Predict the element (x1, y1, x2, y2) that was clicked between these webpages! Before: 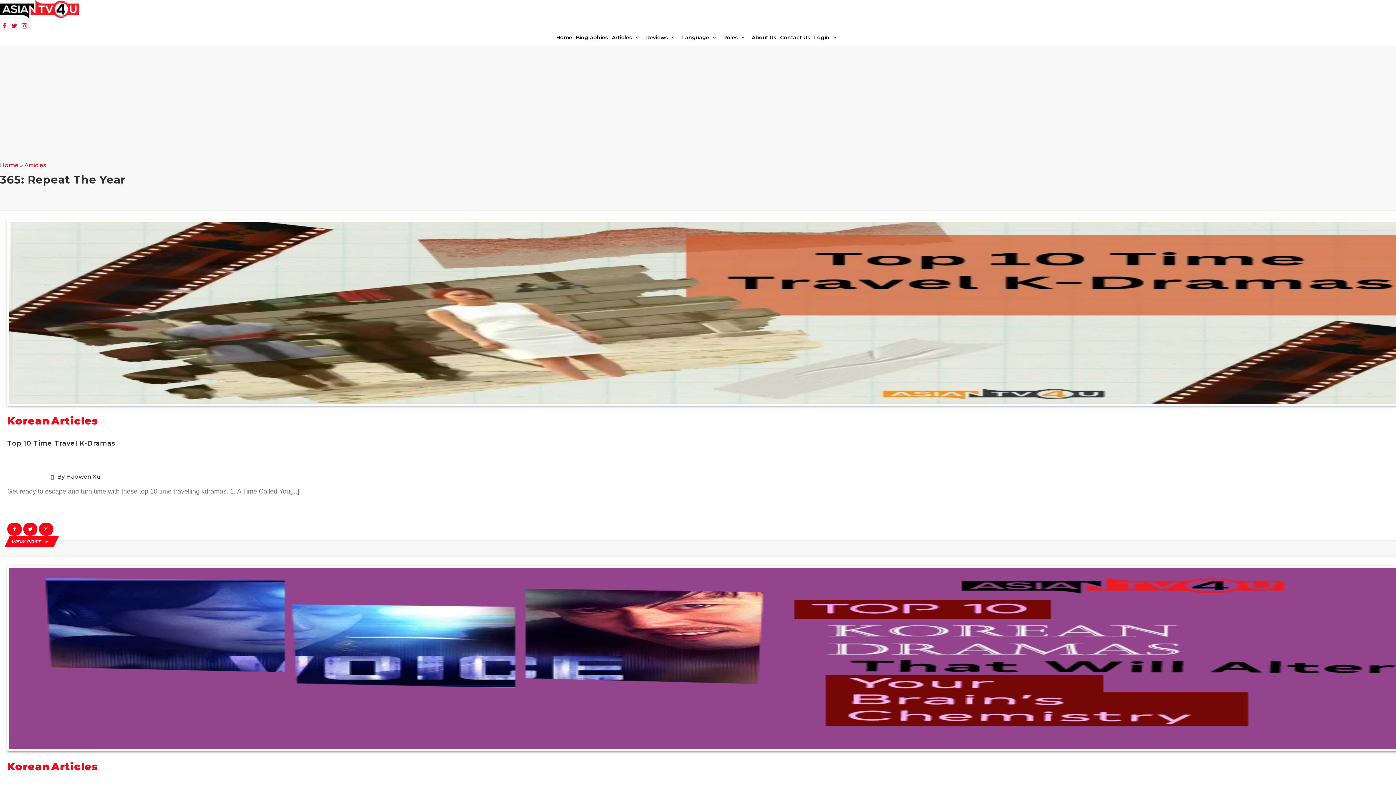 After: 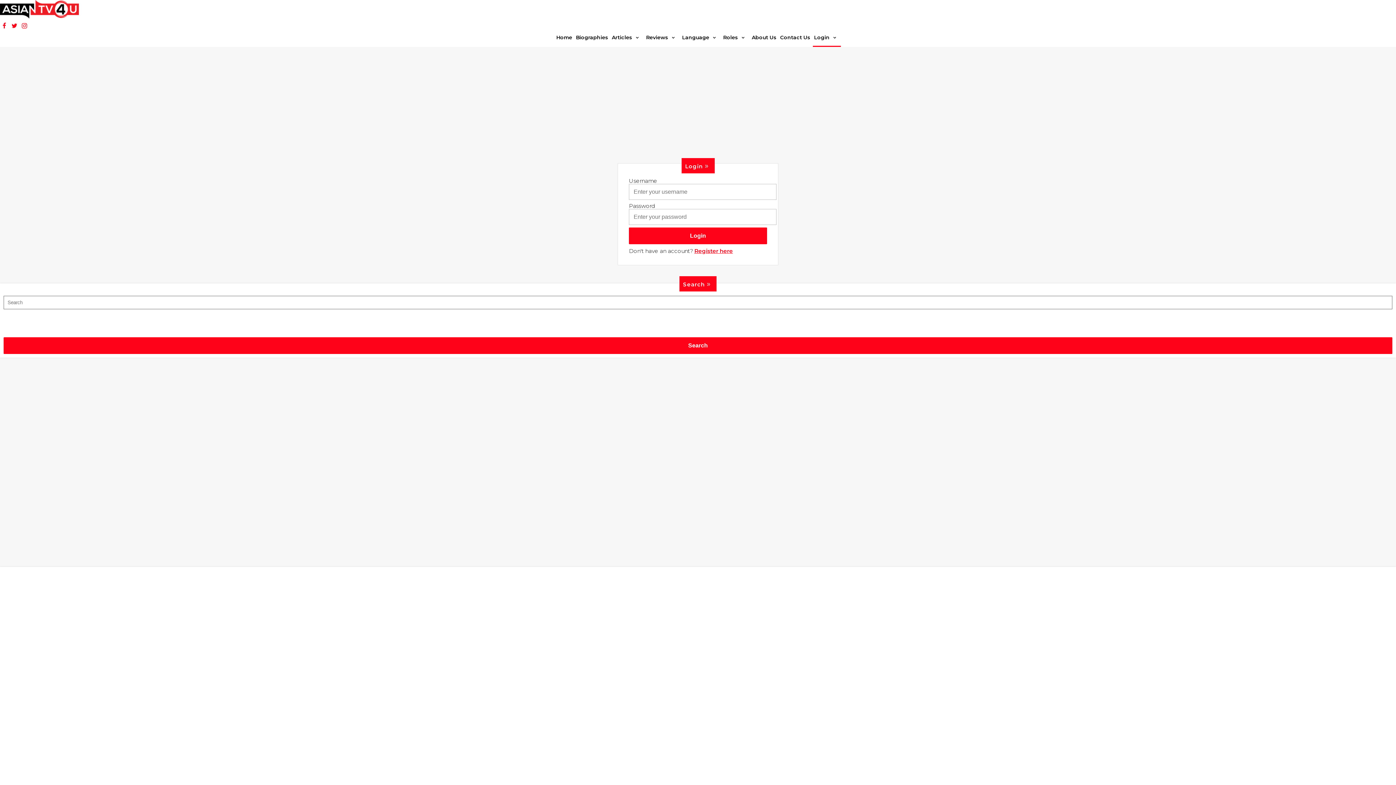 Action: label: Login bbox: (813, 29, 841, 45)